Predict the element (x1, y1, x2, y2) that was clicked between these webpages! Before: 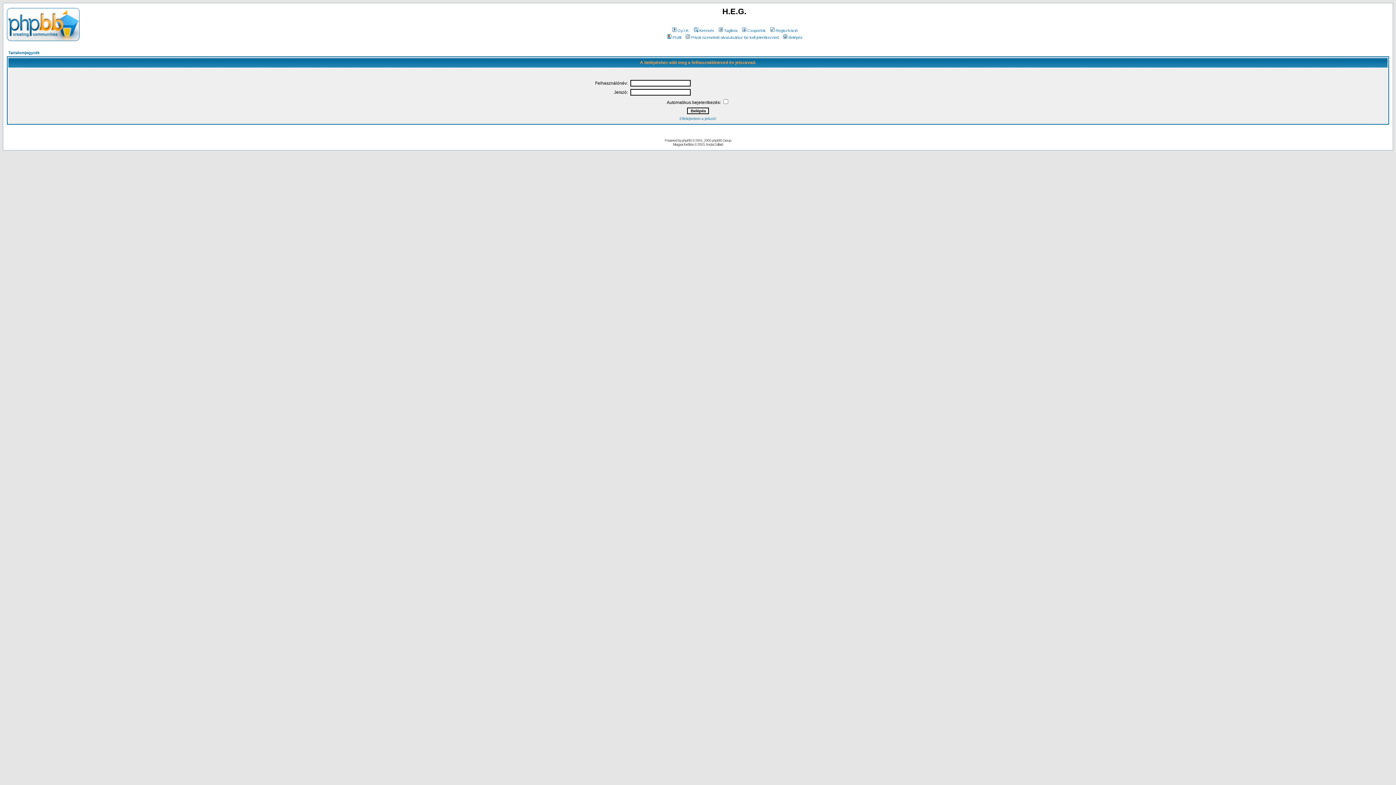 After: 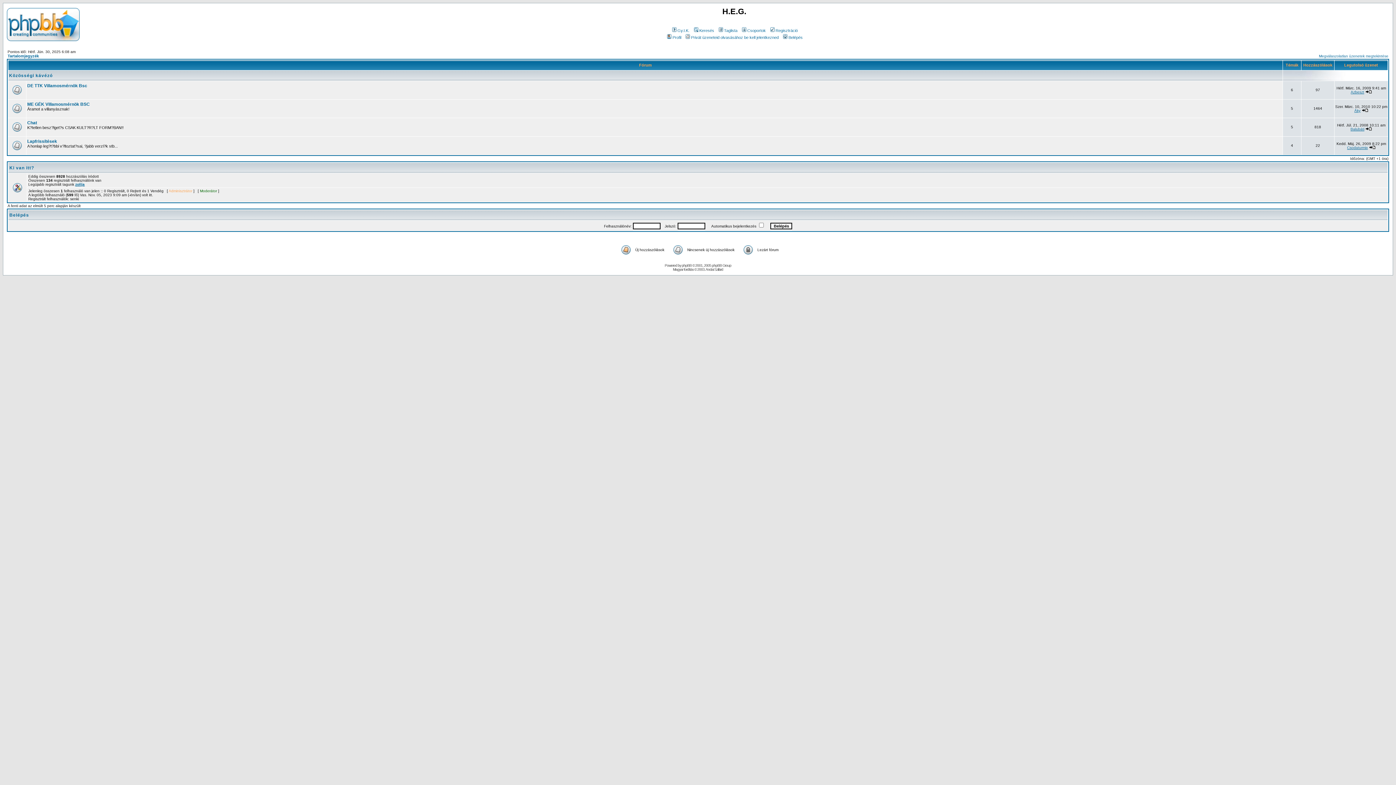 Action: bbox: (6, 36, 79, 42)